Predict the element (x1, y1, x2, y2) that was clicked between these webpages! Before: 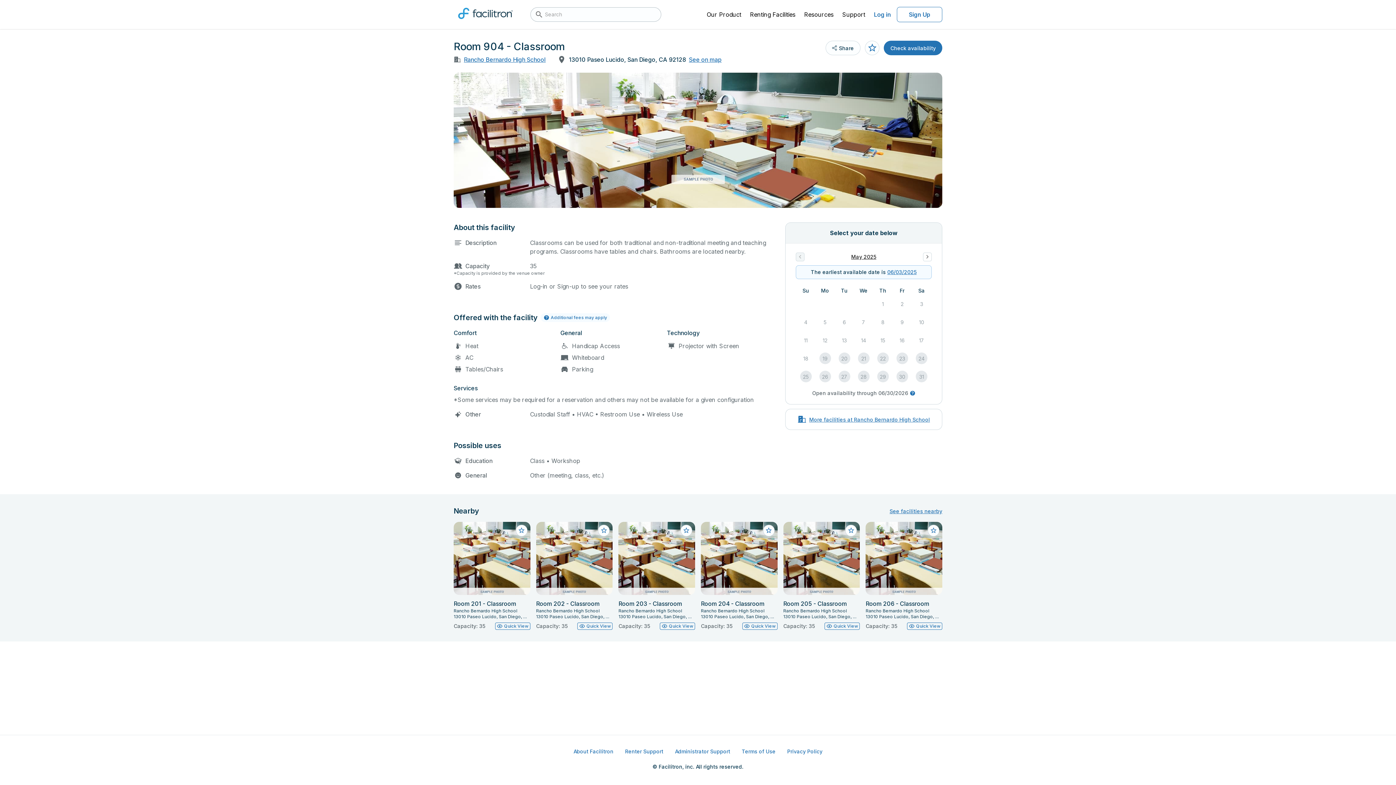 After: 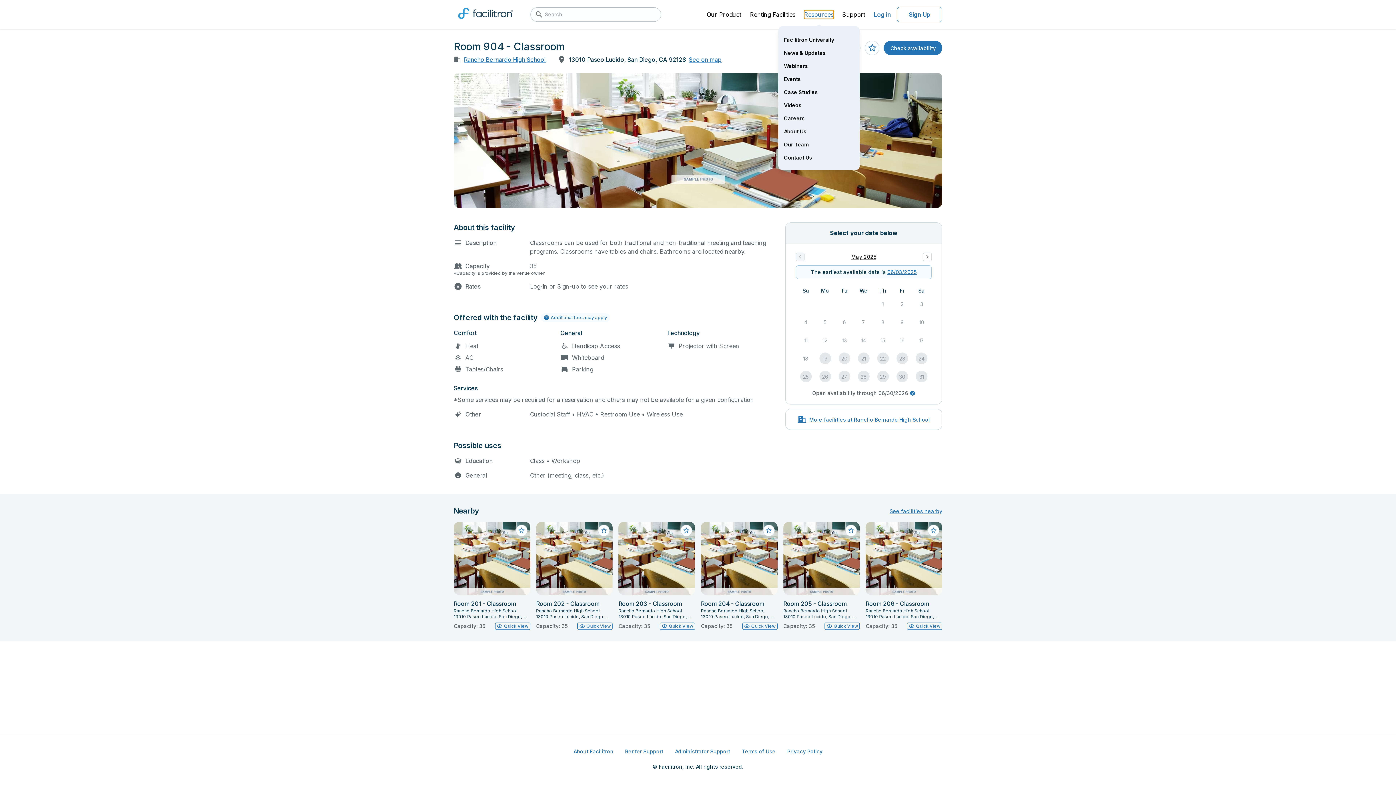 Action: bbox: (804, 10, 833, 18) label: Resources